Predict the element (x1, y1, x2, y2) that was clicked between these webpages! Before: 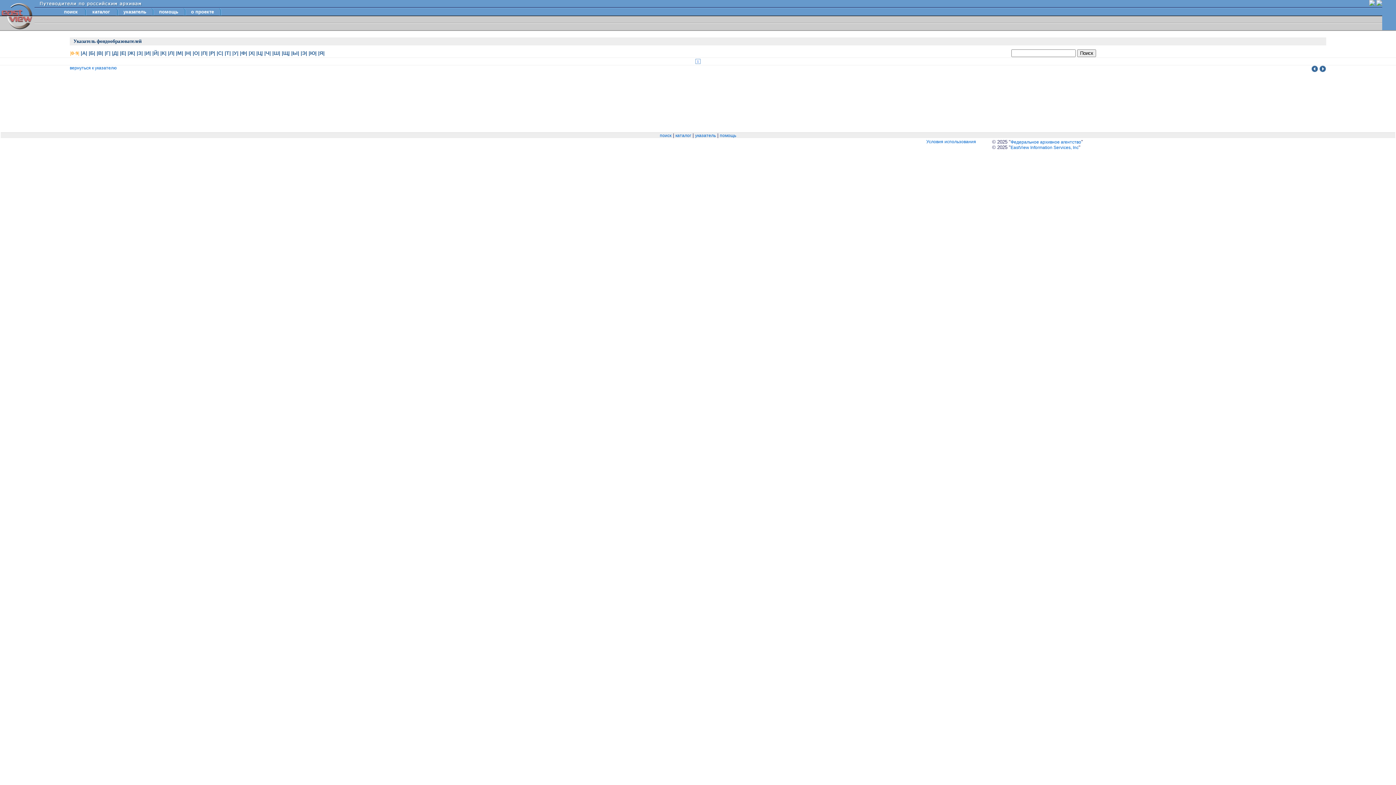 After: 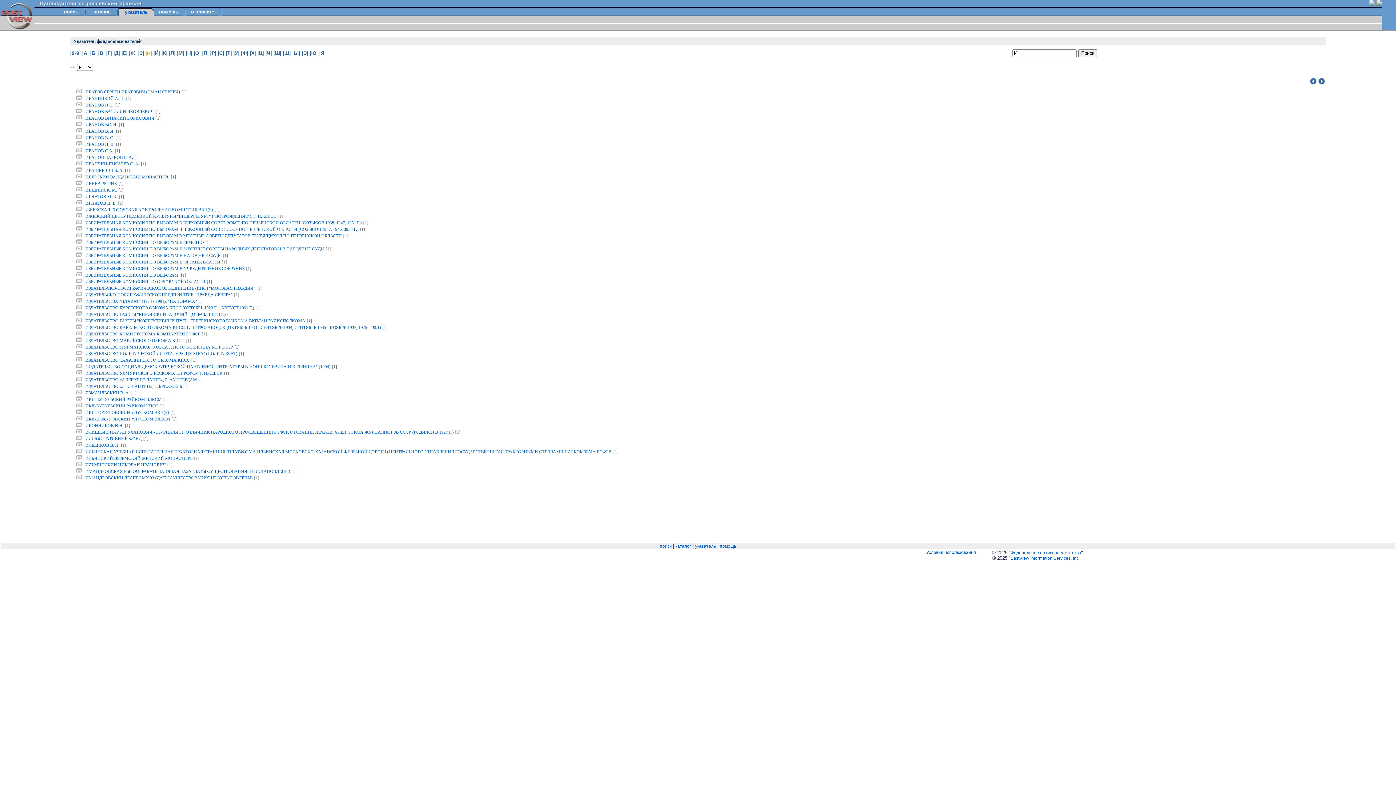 Action: label: |И| bbox: (144, 50, 150, 56)